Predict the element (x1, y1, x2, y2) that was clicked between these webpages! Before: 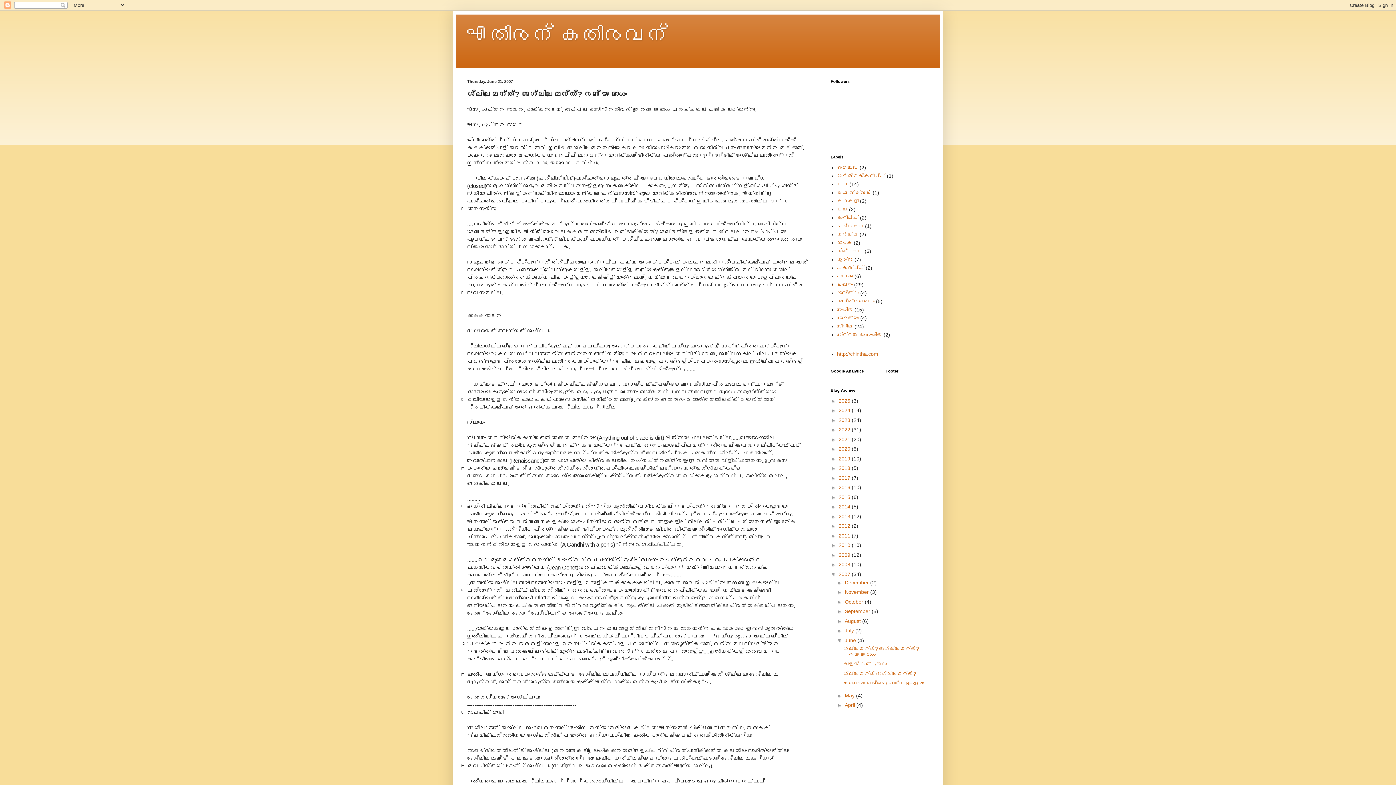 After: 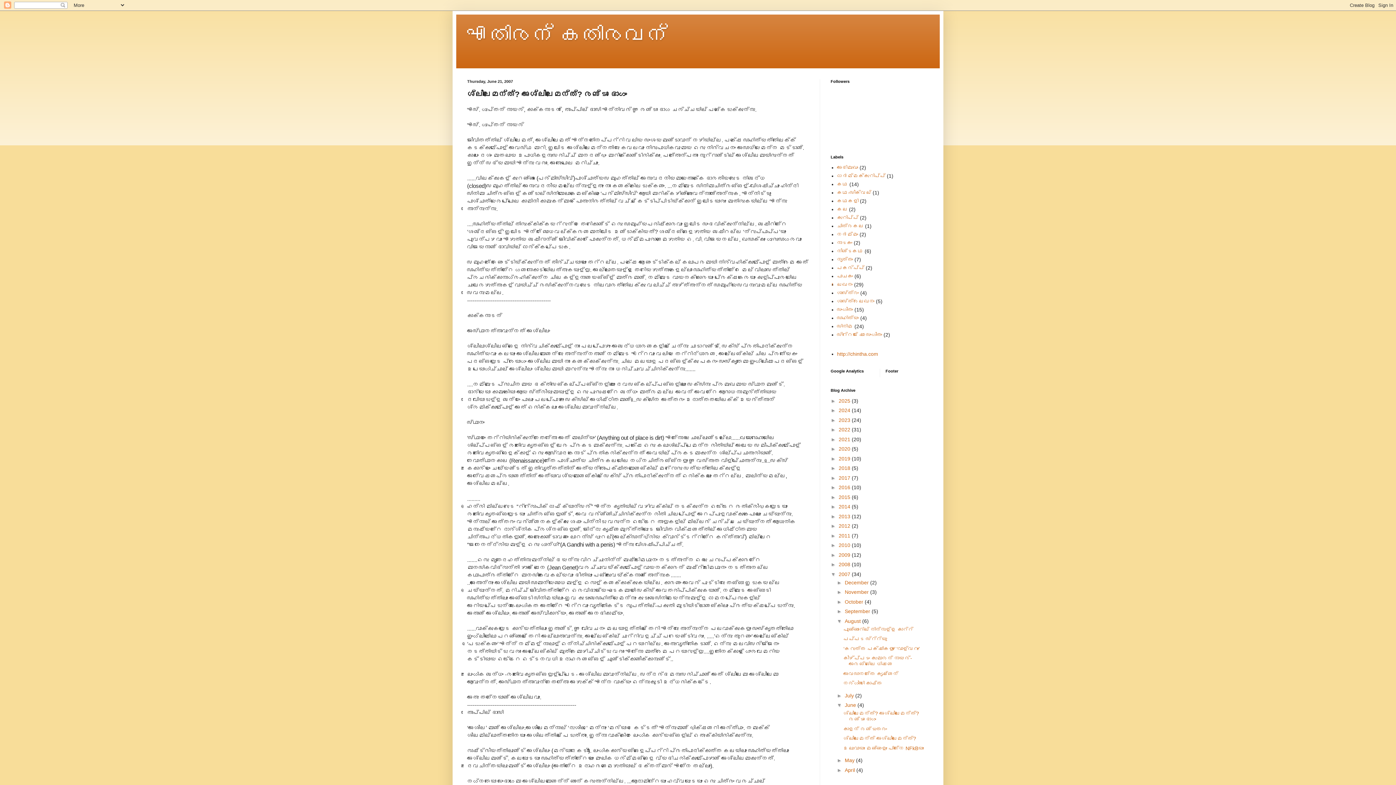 Action: bbox: (837, 618, 845, 624) label: ►  